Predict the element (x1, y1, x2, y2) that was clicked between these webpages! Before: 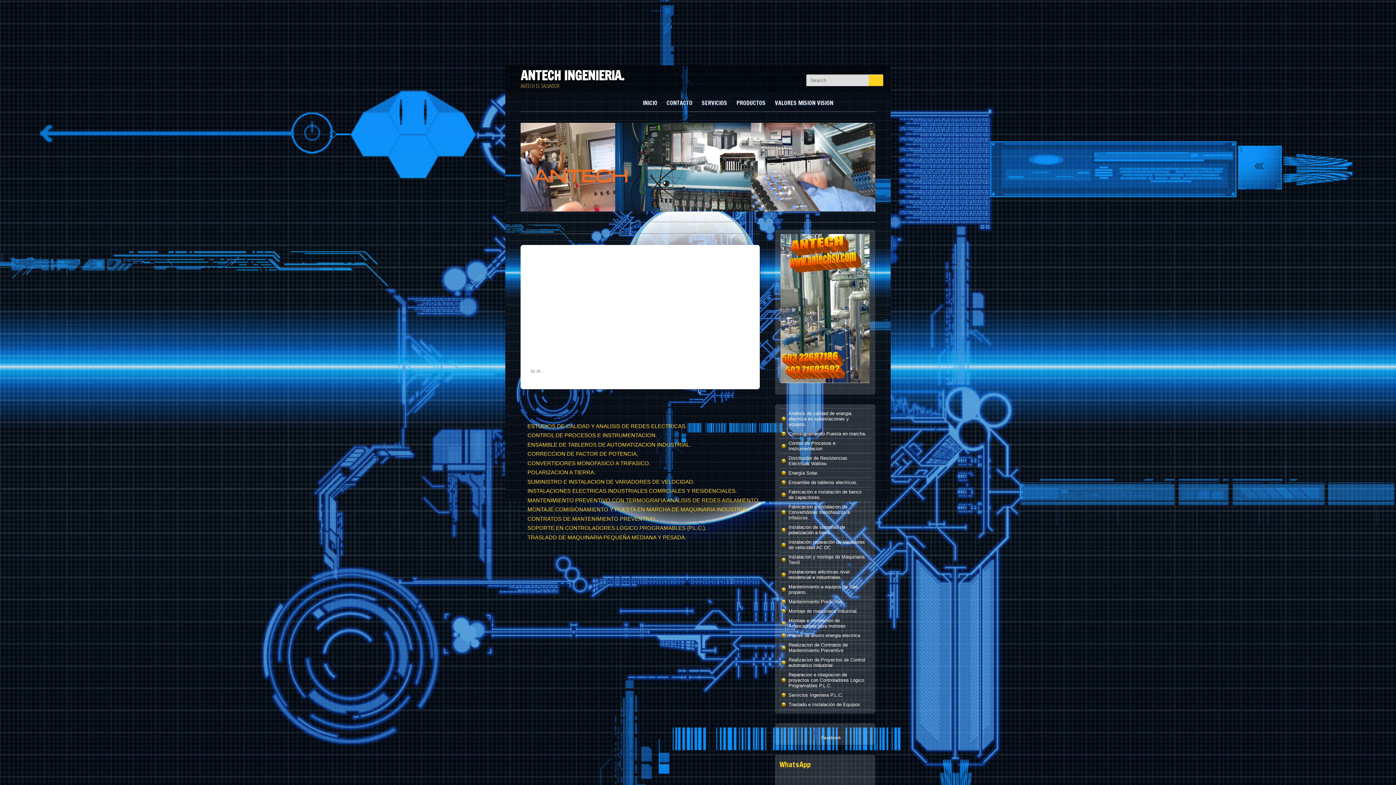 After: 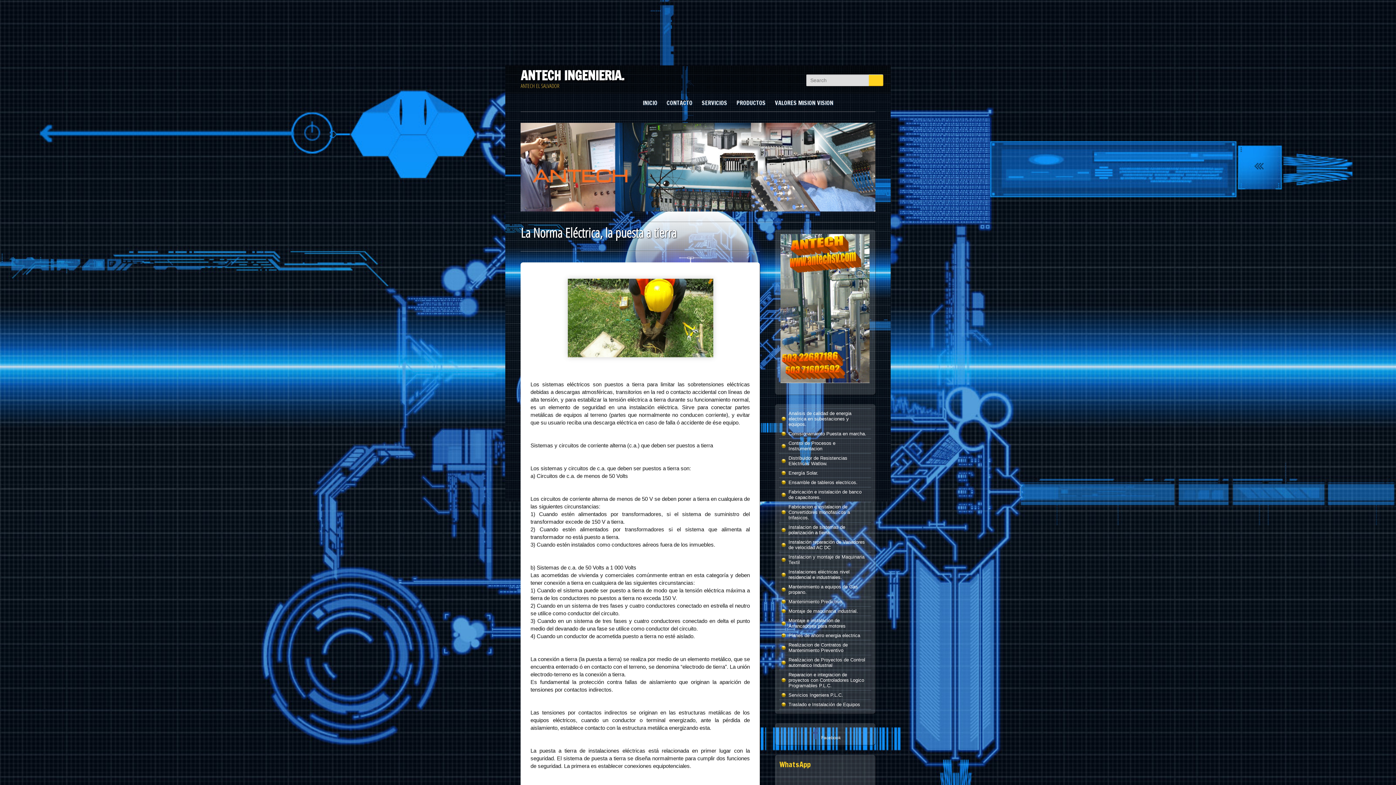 Action: bbox: (527, 469, 595, 475) label: POLARIZACION A TIERRA.